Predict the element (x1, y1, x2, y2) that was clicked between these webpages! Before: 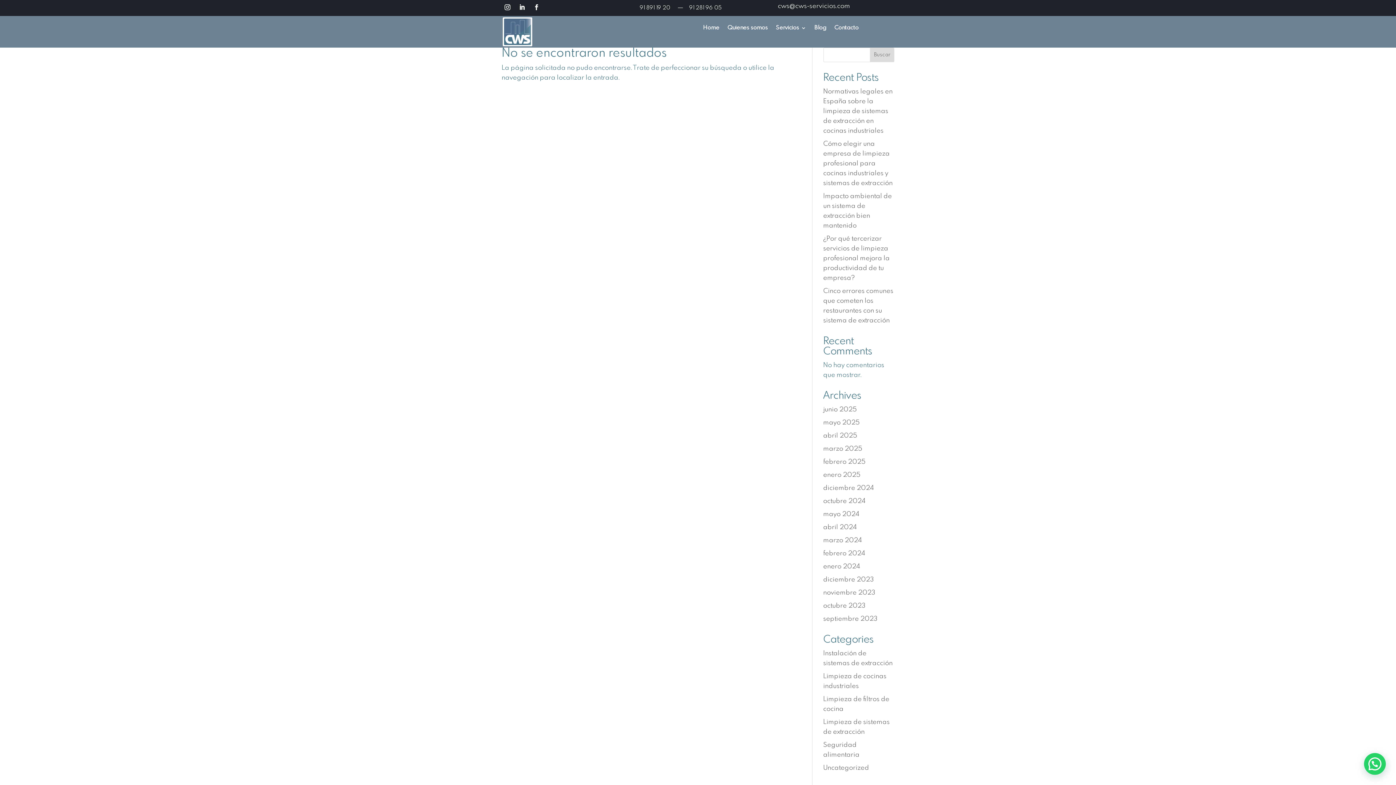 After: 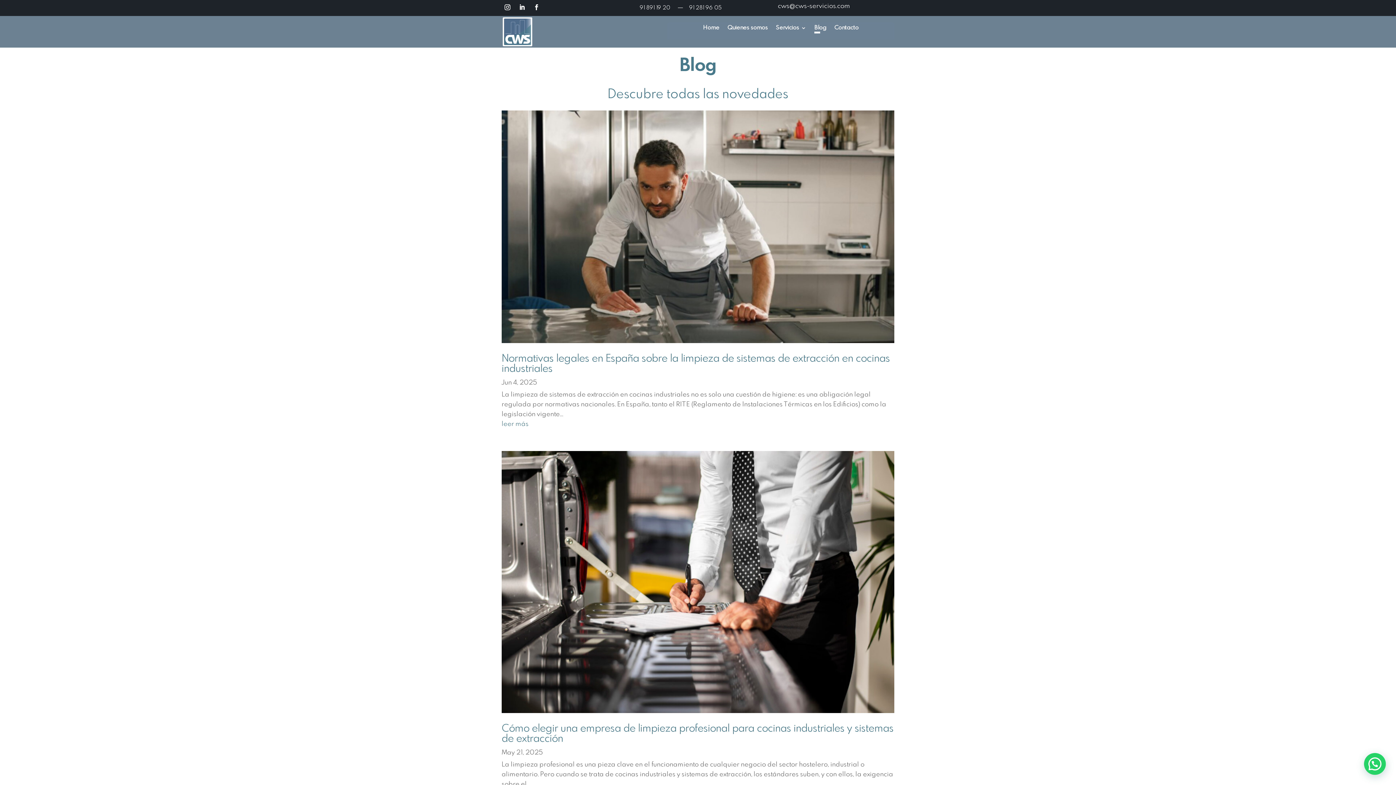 Action: label: Blog bbox: (814, 25, 826, 33)